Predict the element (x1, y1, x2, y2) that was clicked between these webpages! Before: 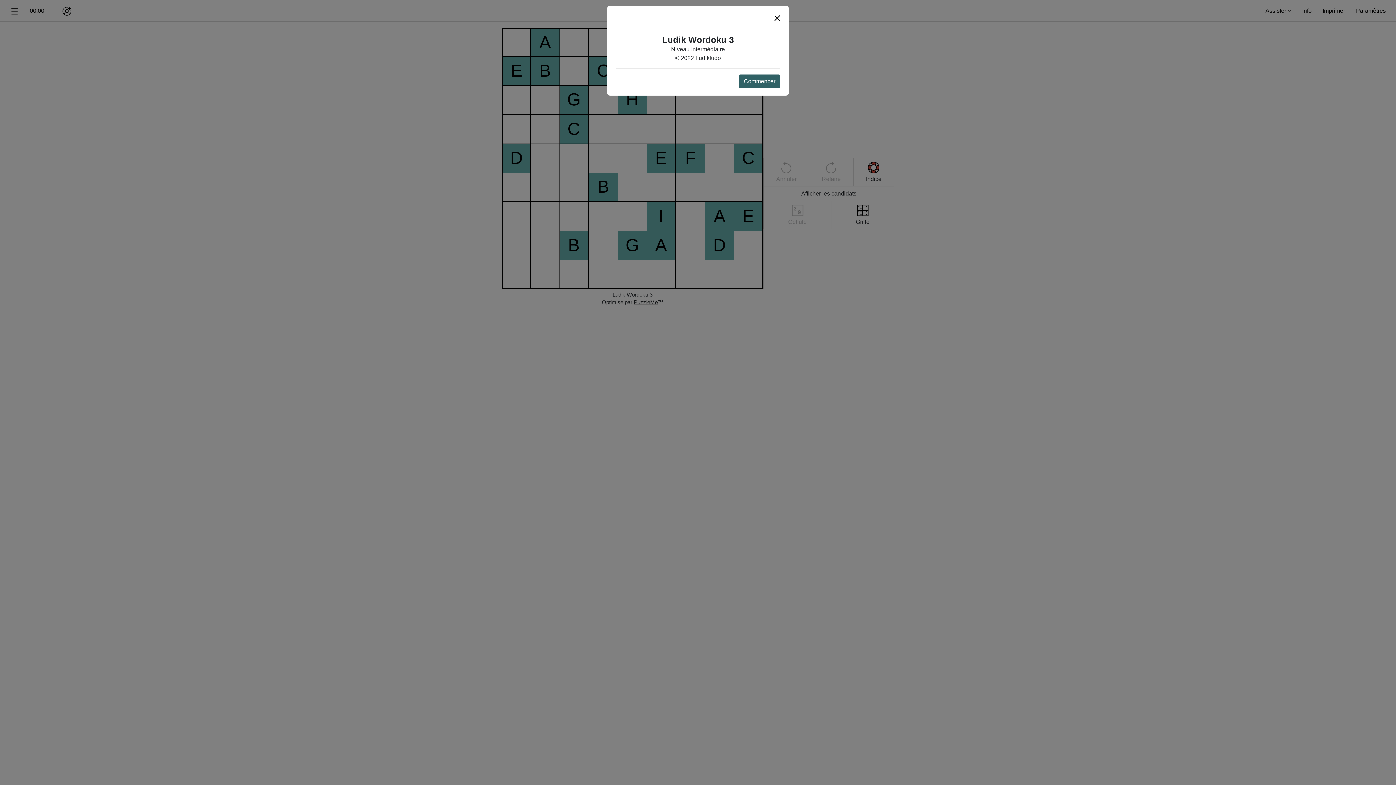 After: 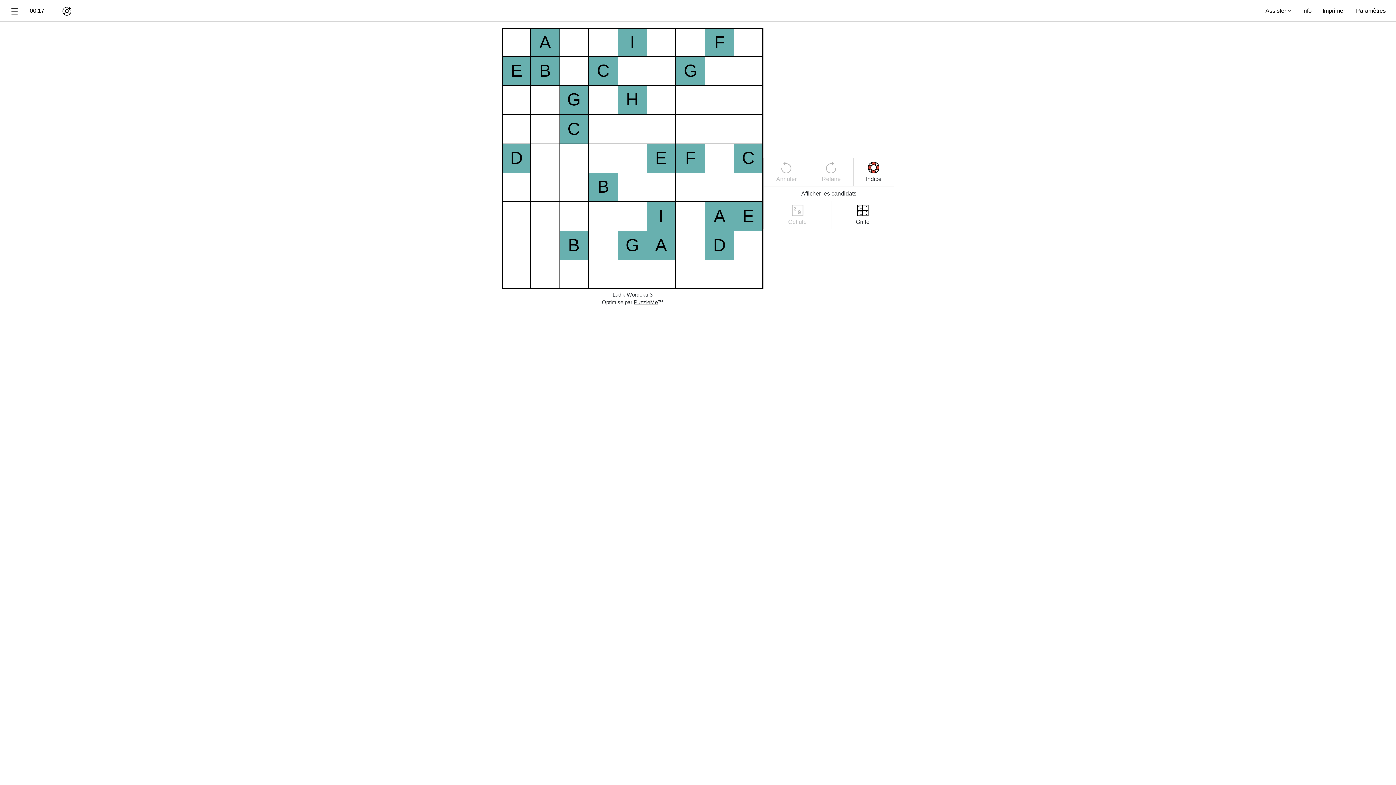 Action: label: Commencer bbox: (739, 74, 780, 88)